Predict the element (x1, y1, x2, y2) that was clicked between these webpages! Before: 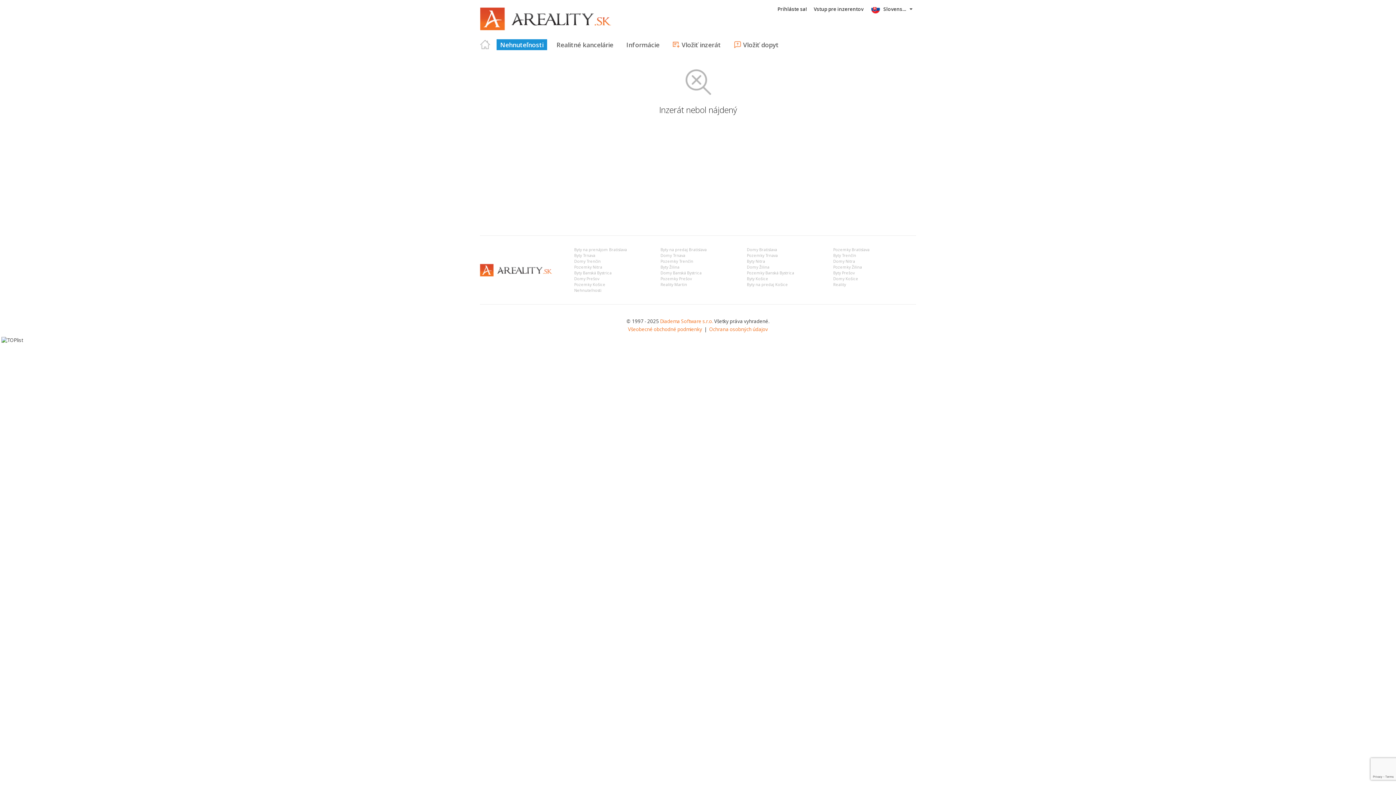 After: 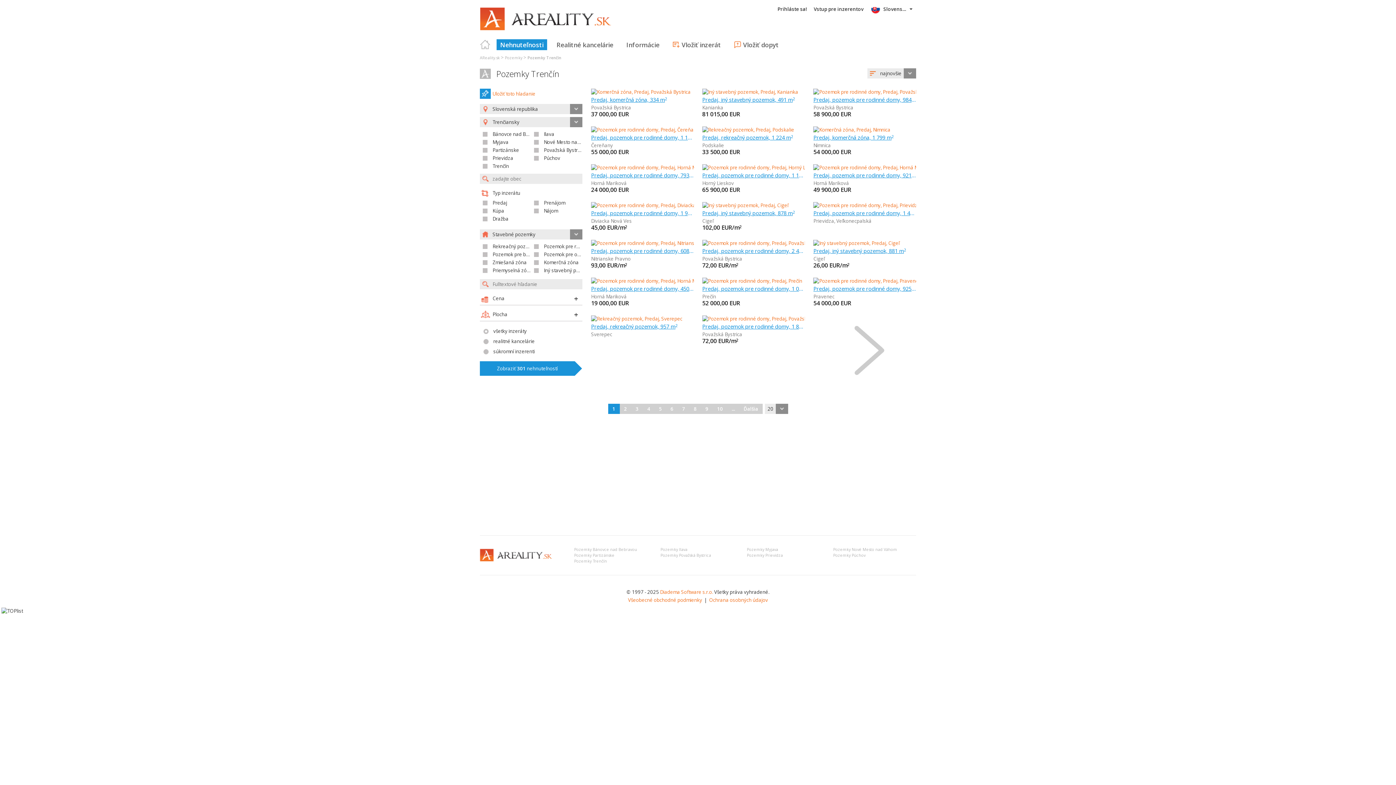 Action: bbox: (660, 258, 693, 264) label: Pozemky Trenčín